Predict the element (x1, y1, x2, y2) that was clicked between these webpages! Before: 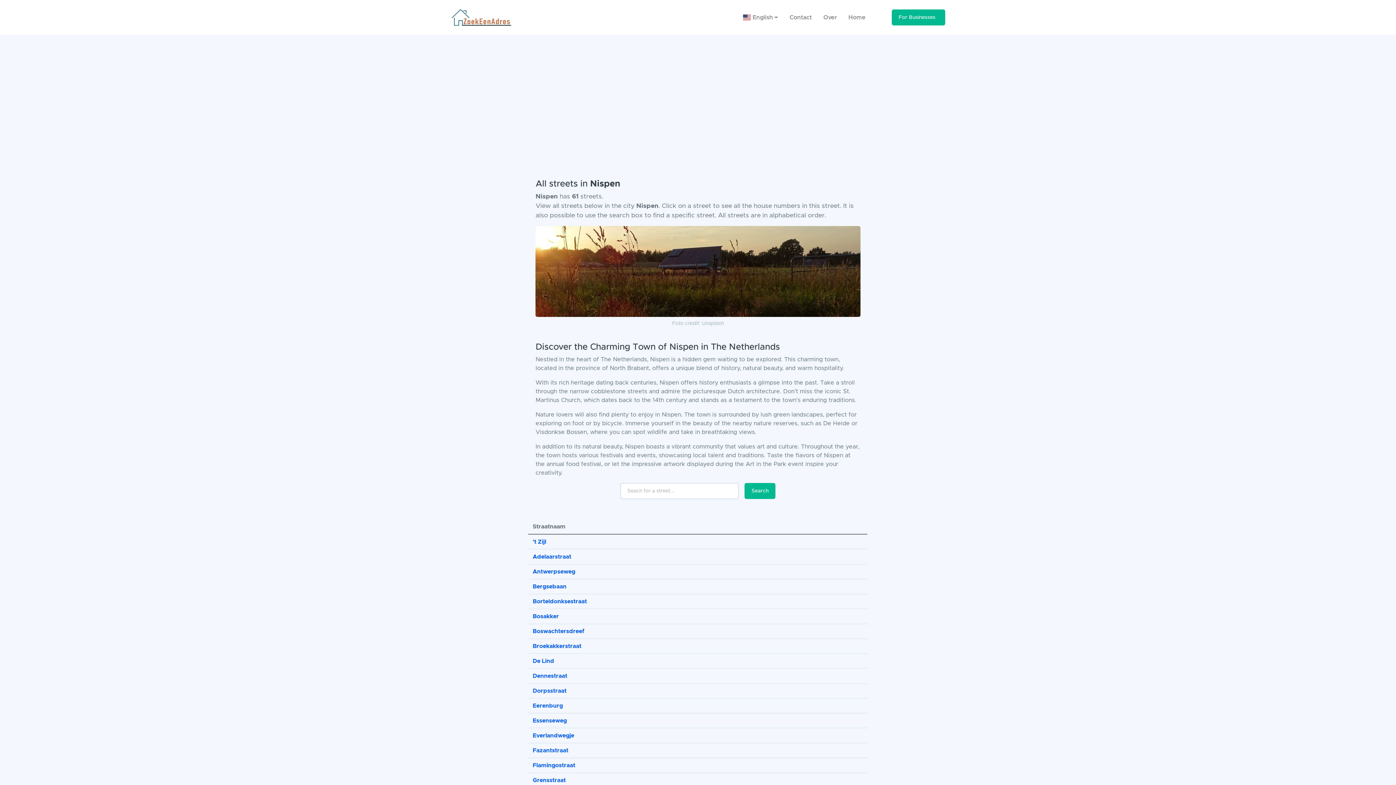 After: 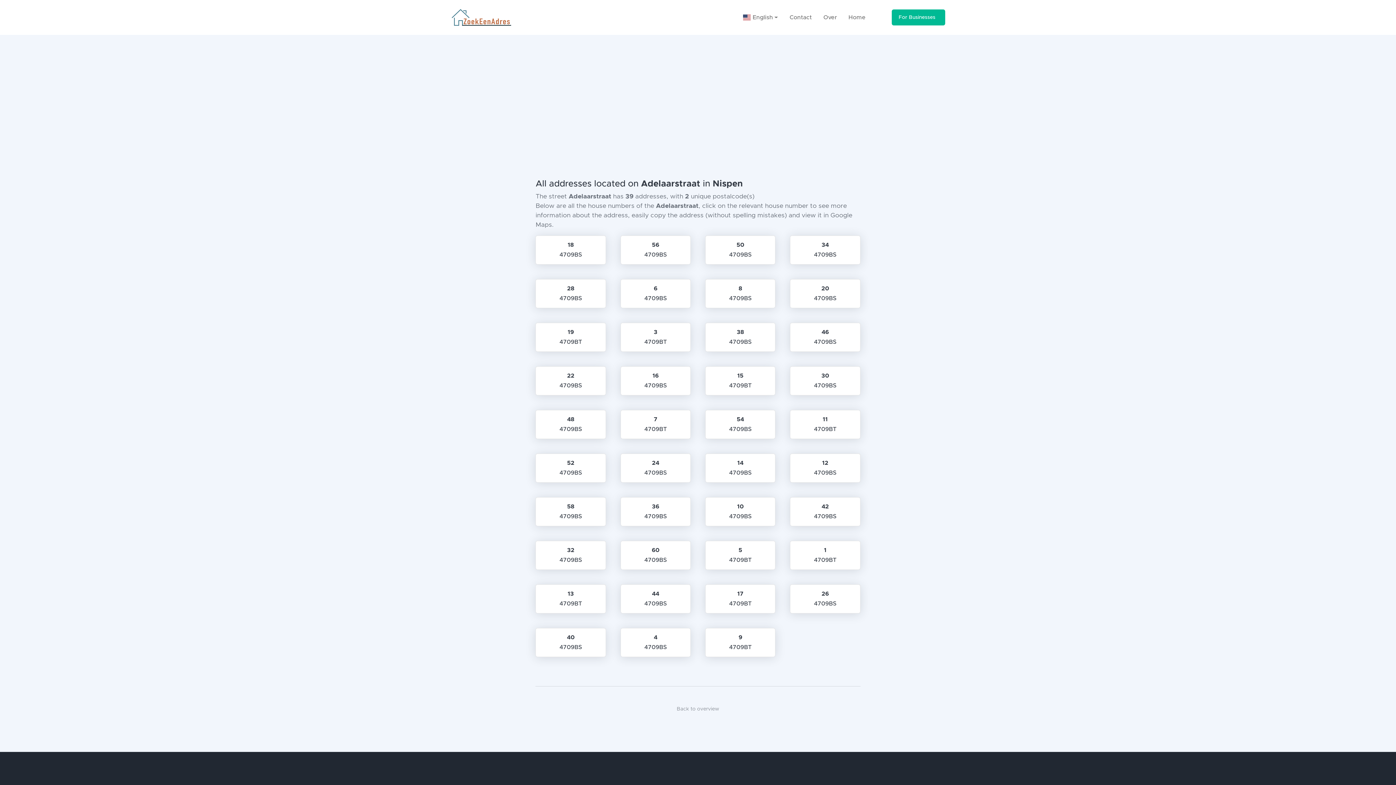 Action: label: Adelaarstraat bbox: (532, 554, 571, 560)